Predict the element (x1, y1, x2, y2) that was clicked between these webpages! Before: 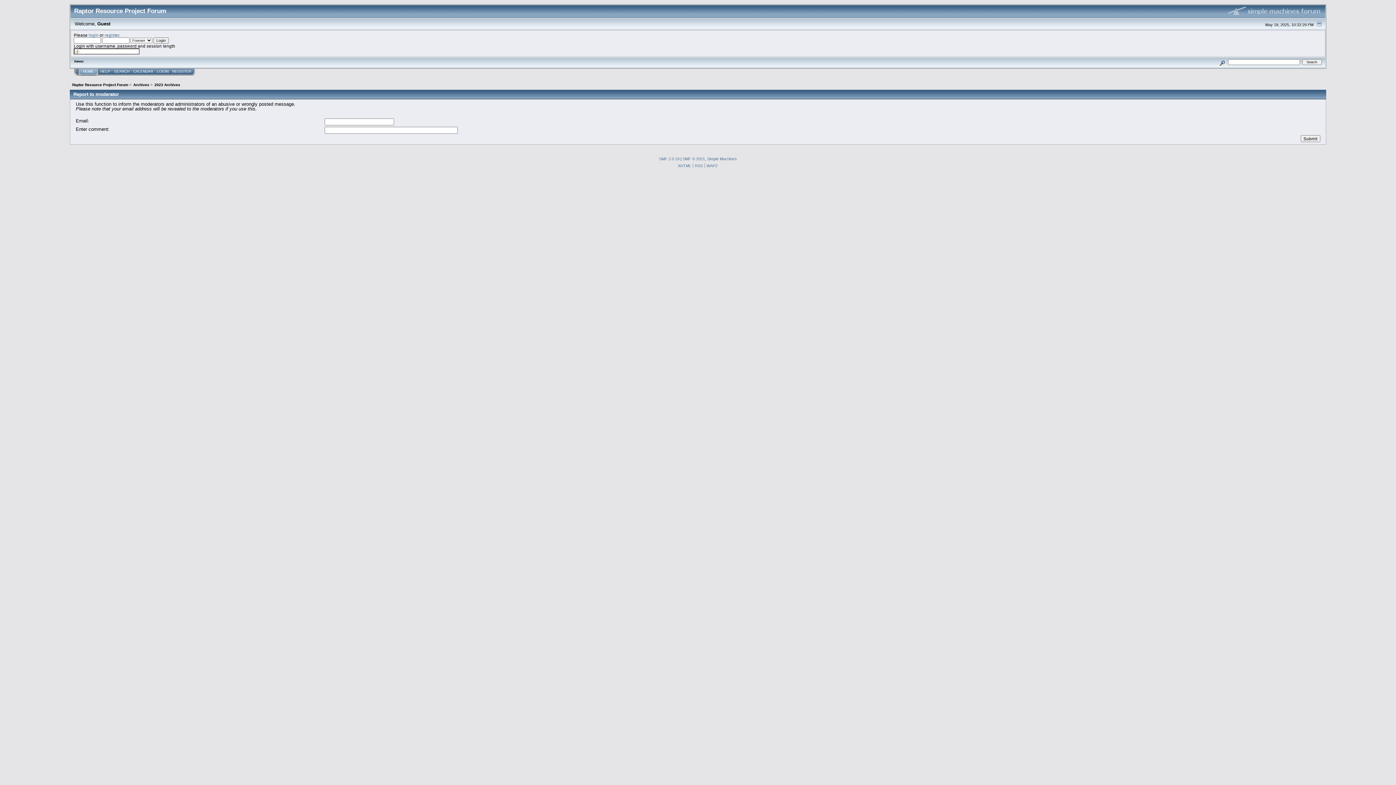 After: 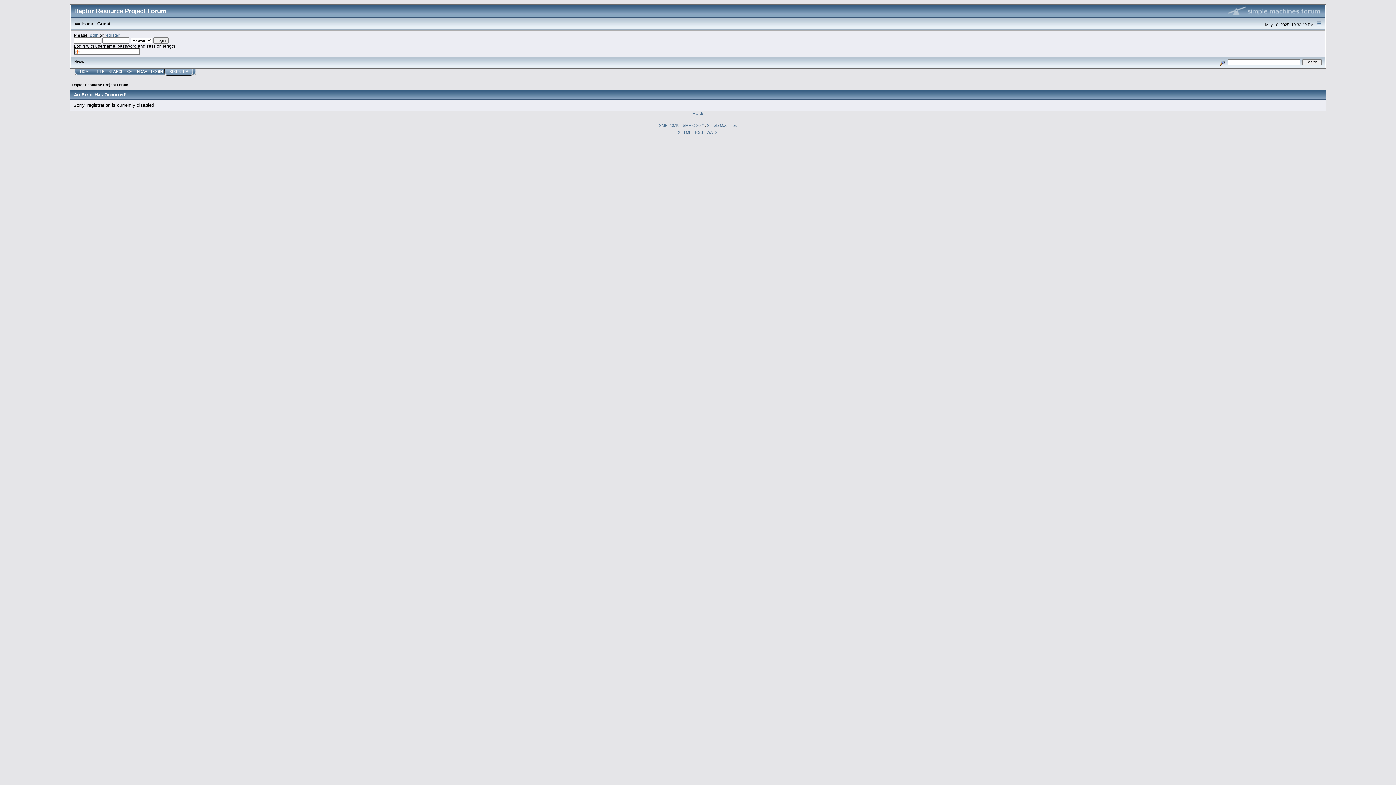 Action: label: register bbox: (104, 32, 119, 37)